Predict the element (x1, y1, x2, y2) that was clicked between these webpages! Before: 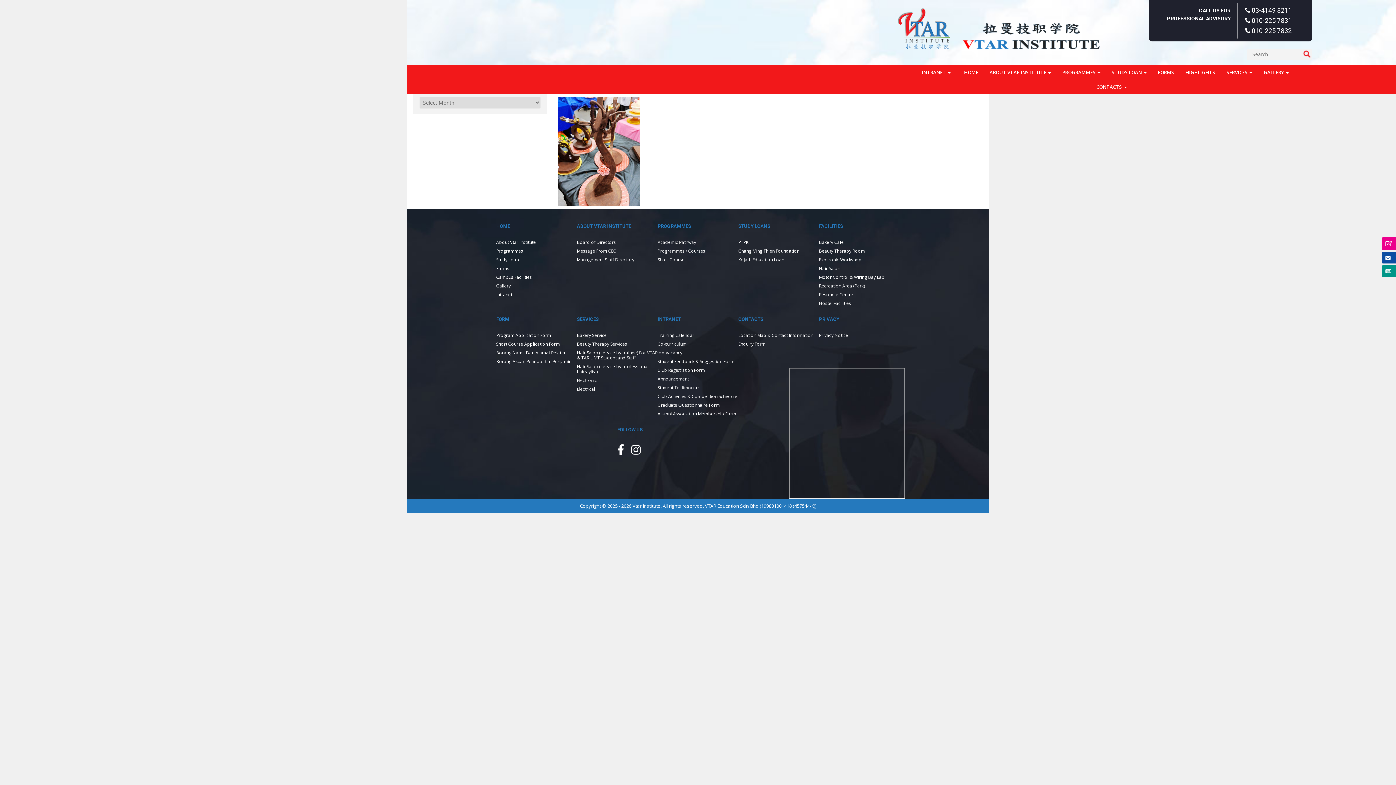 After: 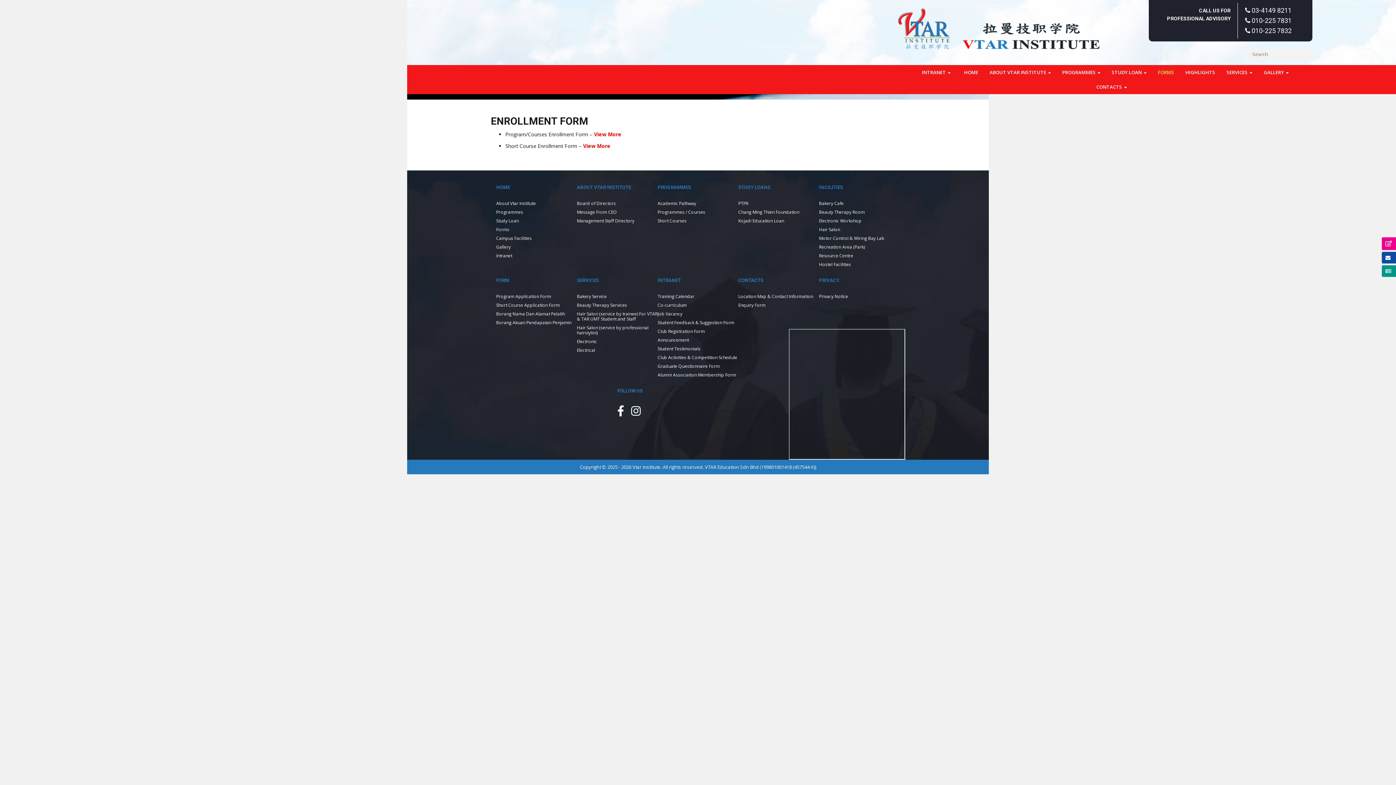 Action: bbox: (1382, 237, 1396, 250)